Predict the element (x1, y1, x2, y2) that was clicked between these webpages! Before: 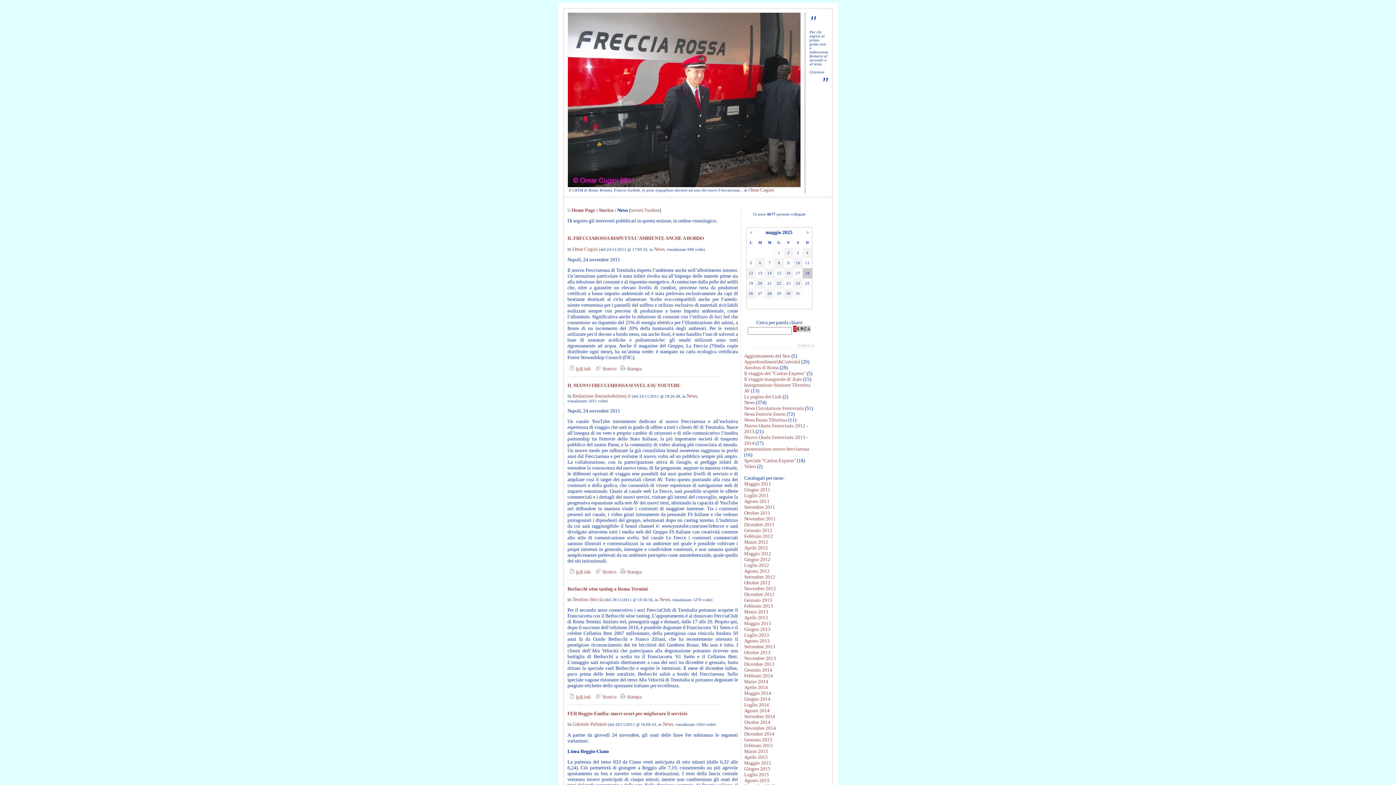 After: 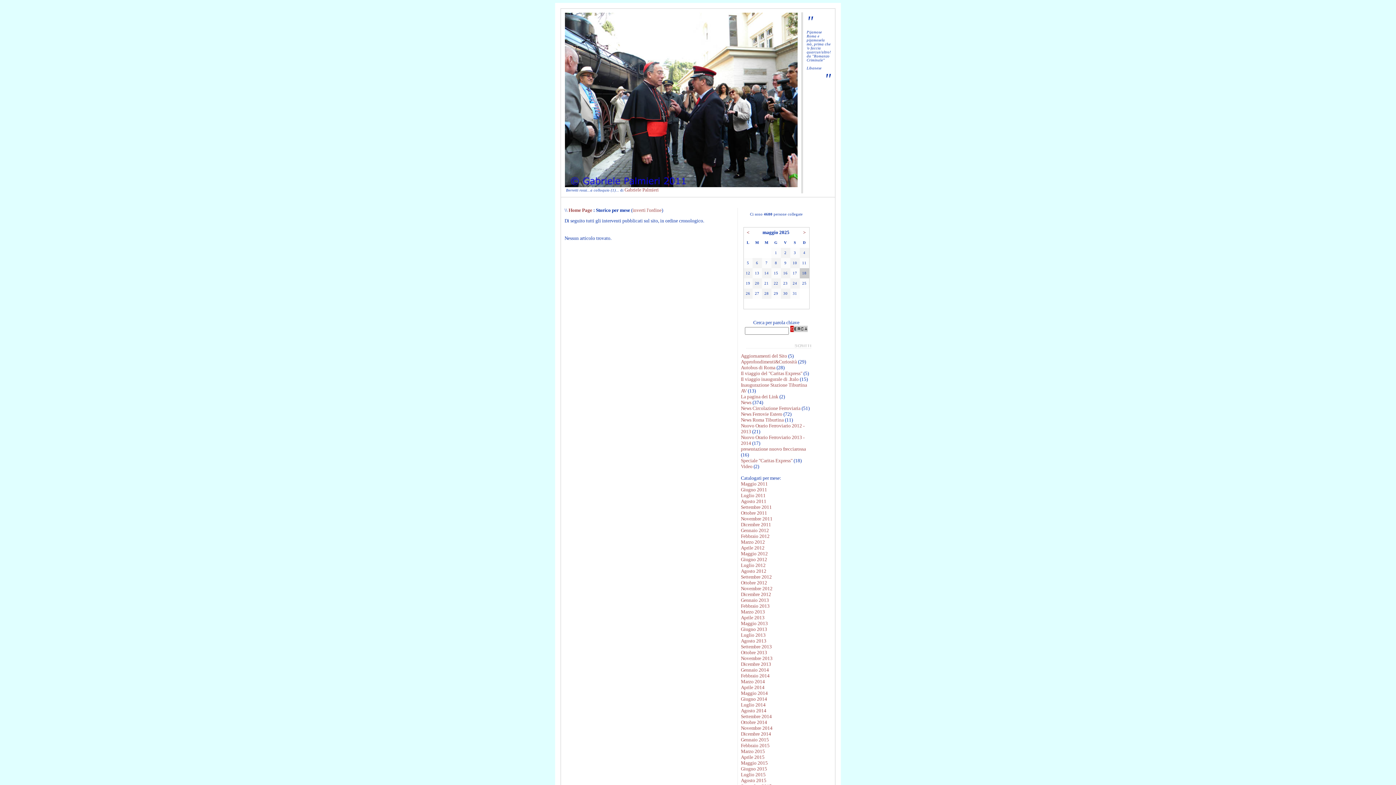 Action: bbox: (744, 772, 769, 777) label: Luglio 2015